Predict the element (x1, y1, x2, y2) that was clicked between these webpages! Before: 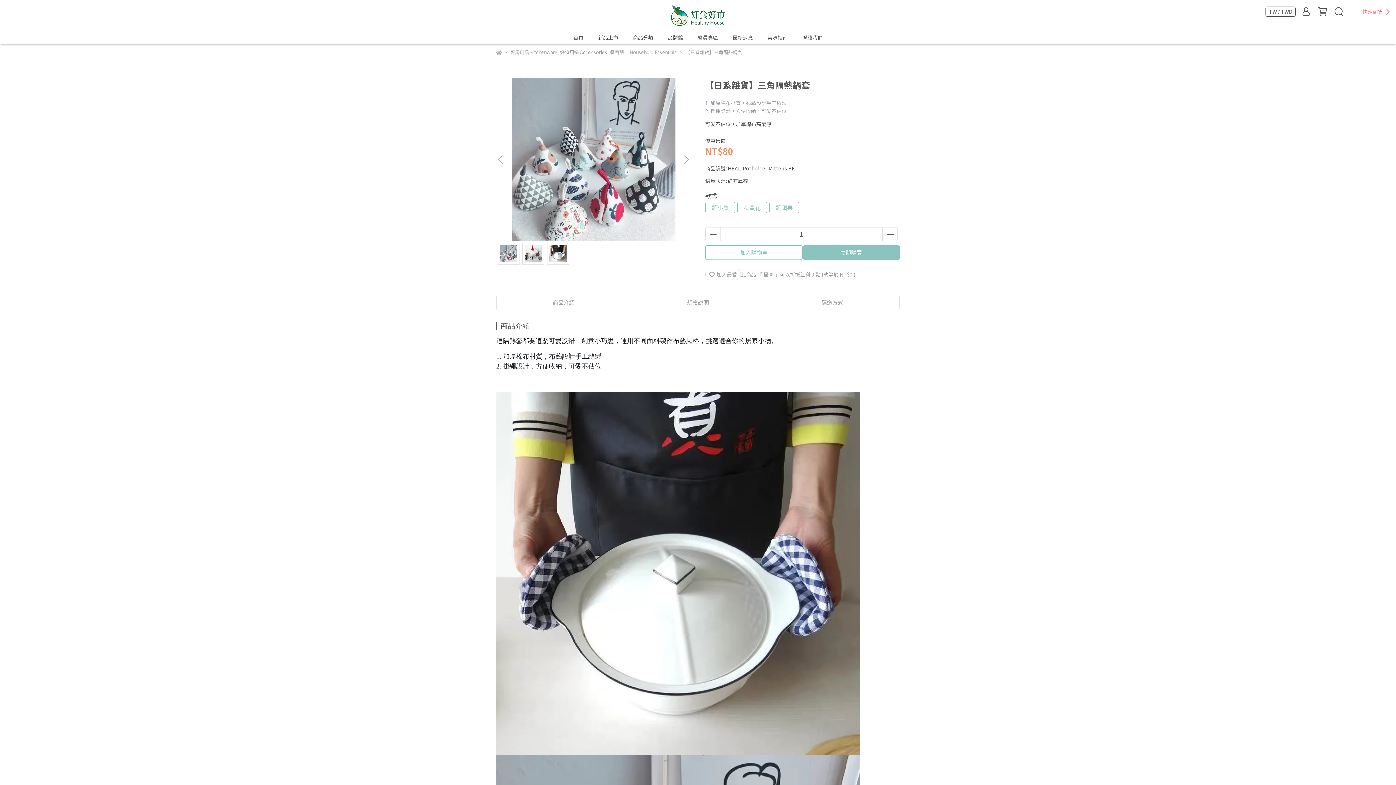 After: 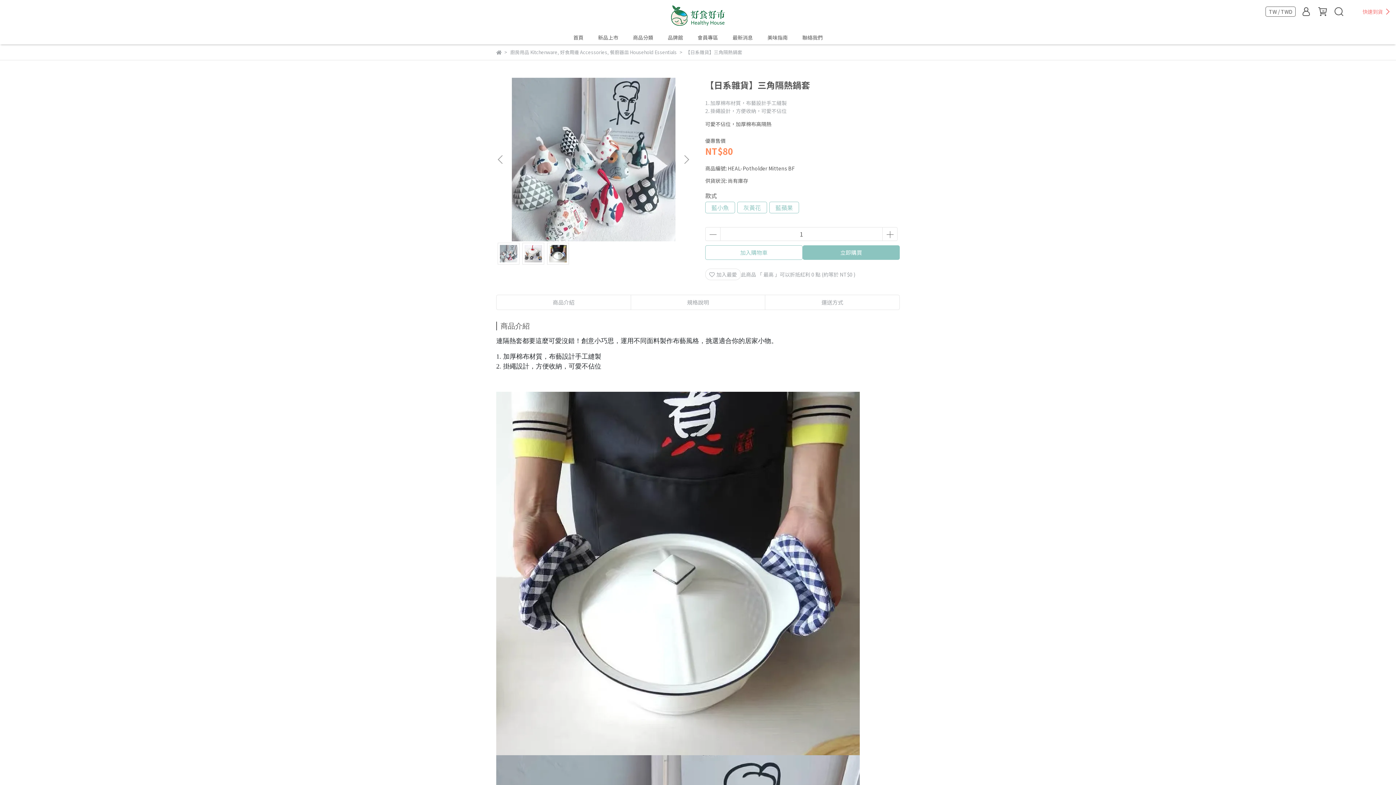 Action: bbox: (1378, 757, 1392, 771)